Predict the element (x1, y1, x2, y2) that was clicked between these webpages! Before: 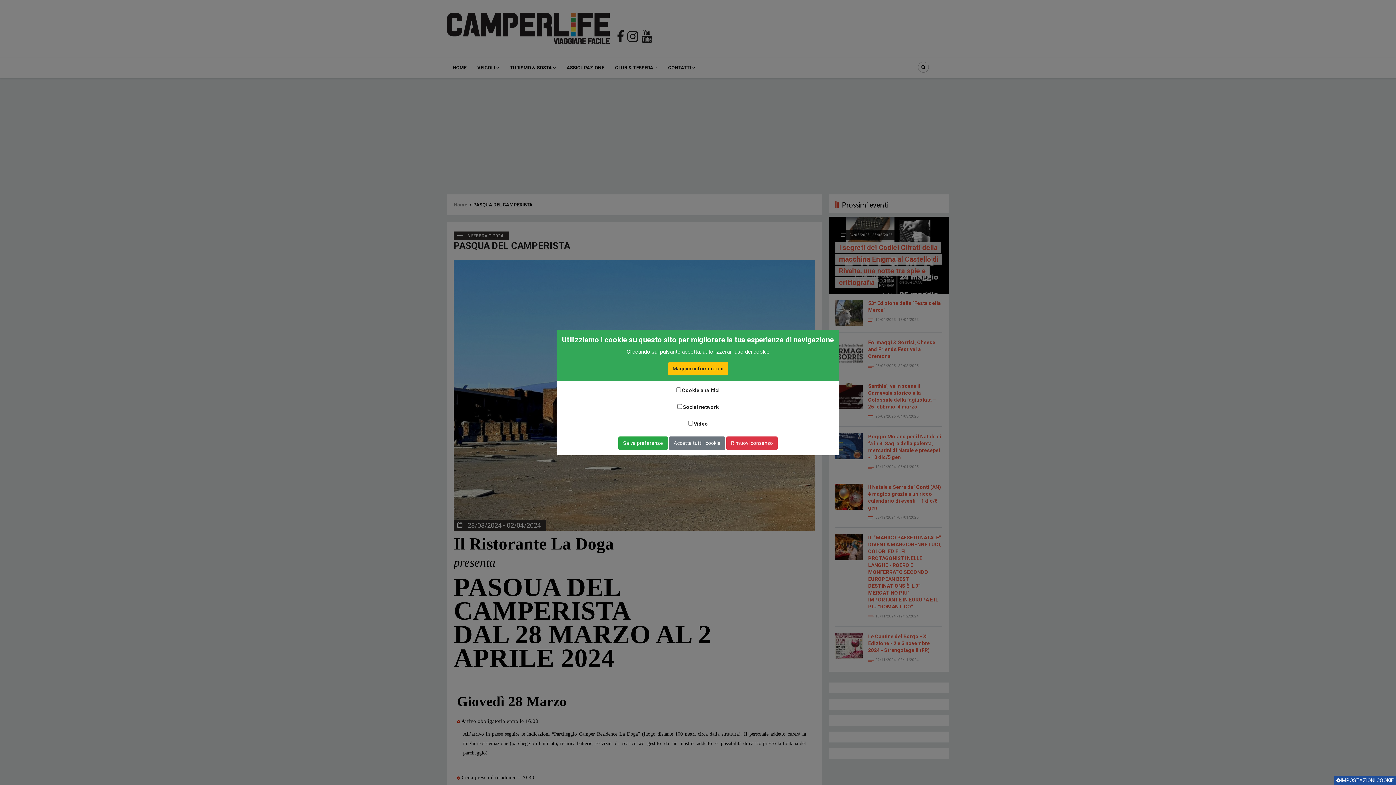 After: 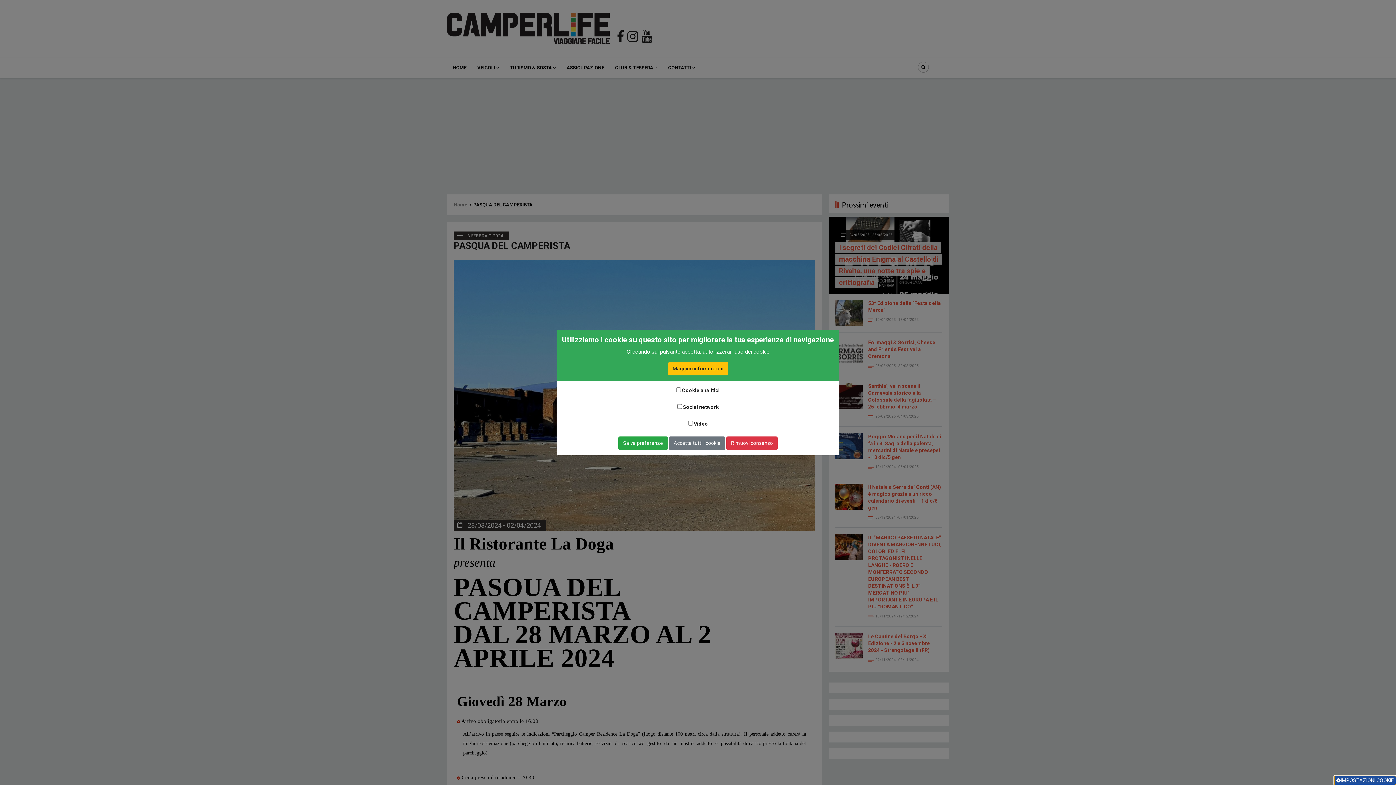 Action: label: IMPOSTAZIONI COOKIE bbox: (1334, 776, 1396, 785)